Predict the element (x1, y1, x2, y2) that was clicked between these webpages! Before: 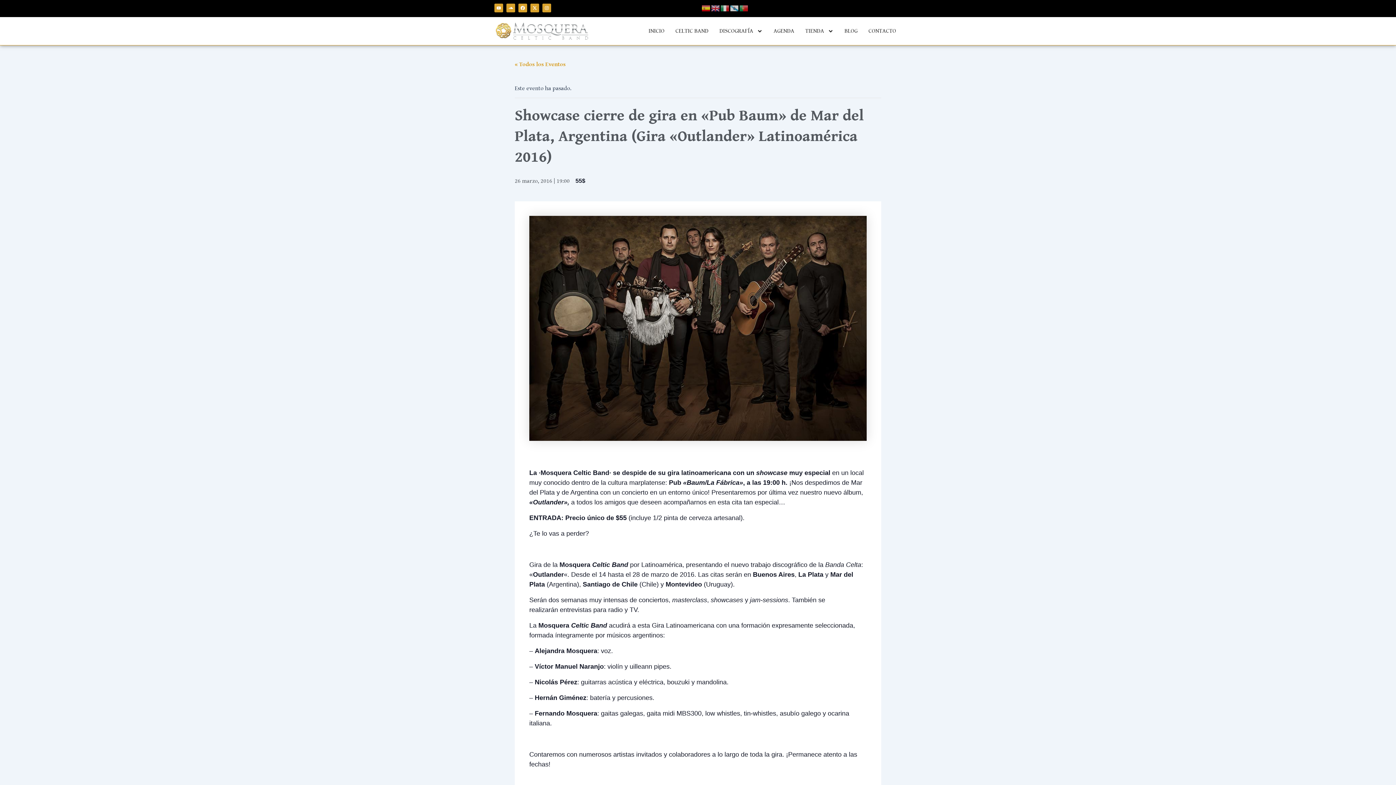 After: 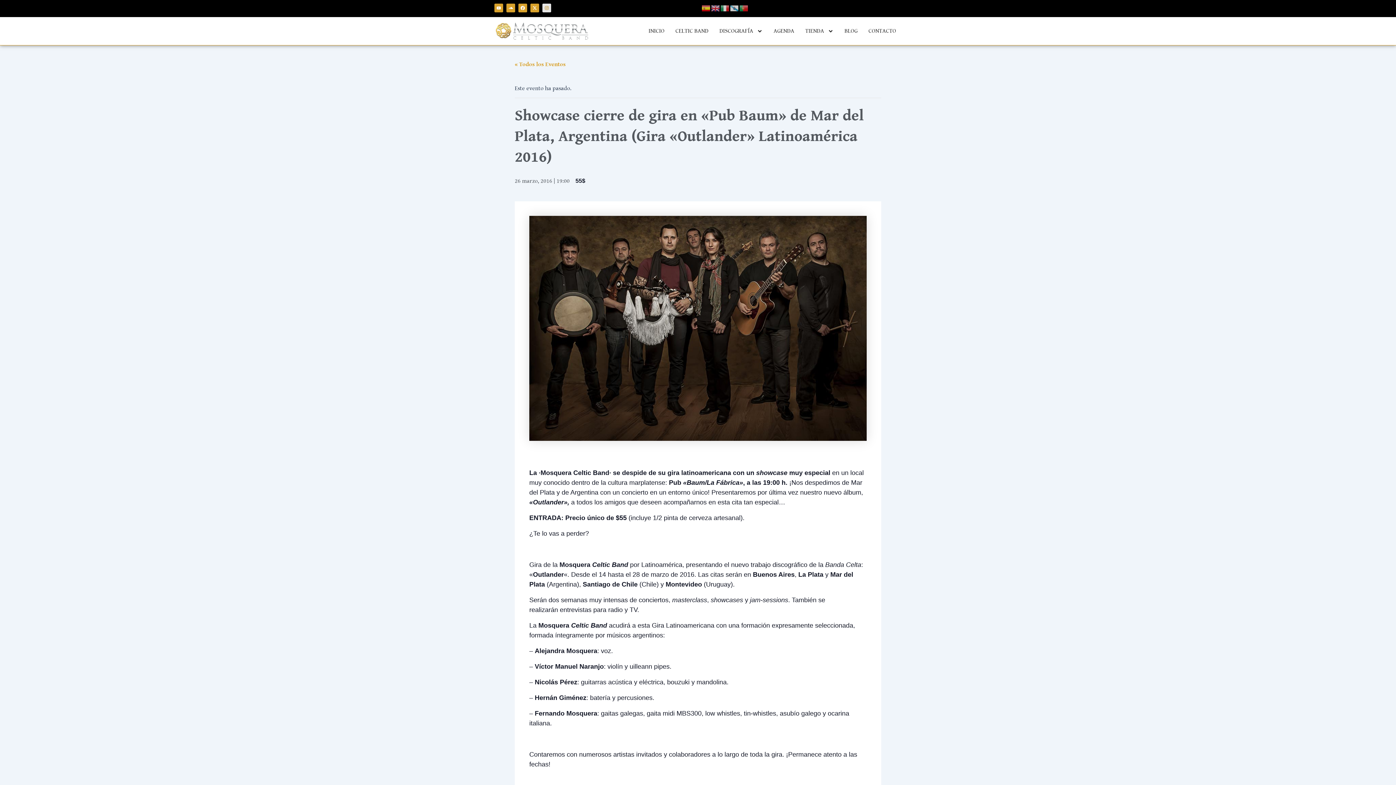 Action: label: Instagram bbox: (542, 3, 551, 12)